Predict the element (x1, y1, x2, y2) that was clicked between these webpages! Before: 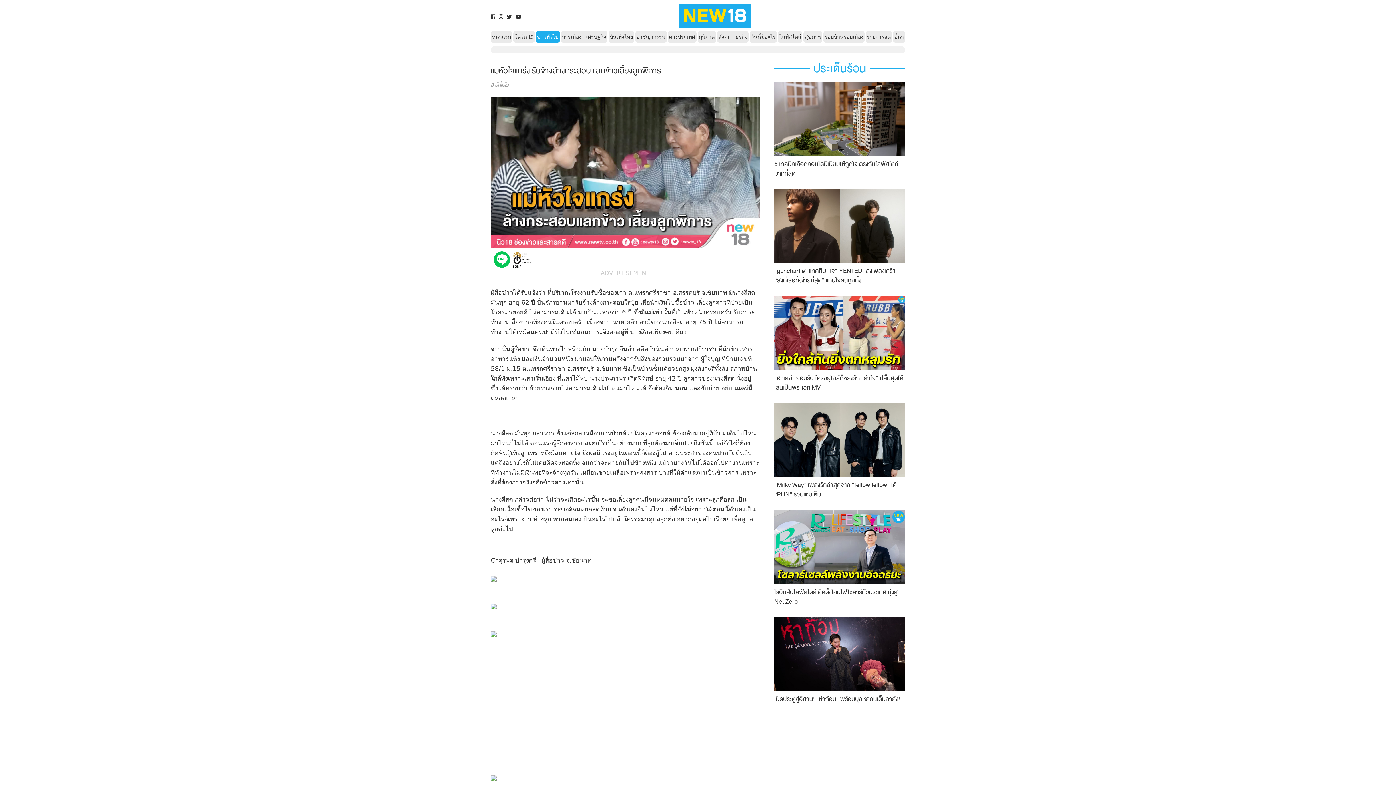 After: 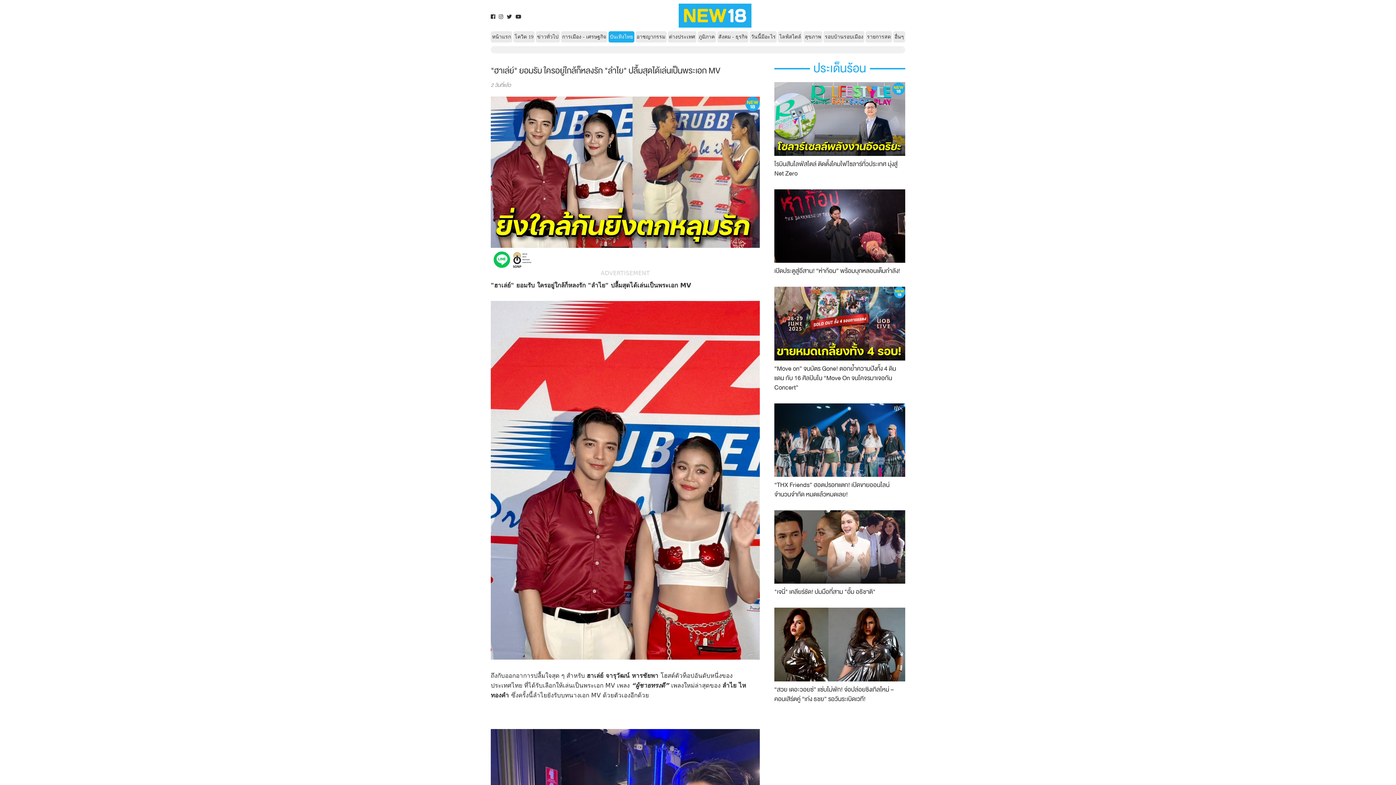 Action: label: "ฮาเล่ย์" ยอมรับ ใครอยู่ใกล้ก็หลงรัก "ลำไย" ปลื้มสุดได้เล่นเป็นพระเอก MV bbox: (774, 296, 905, 392)